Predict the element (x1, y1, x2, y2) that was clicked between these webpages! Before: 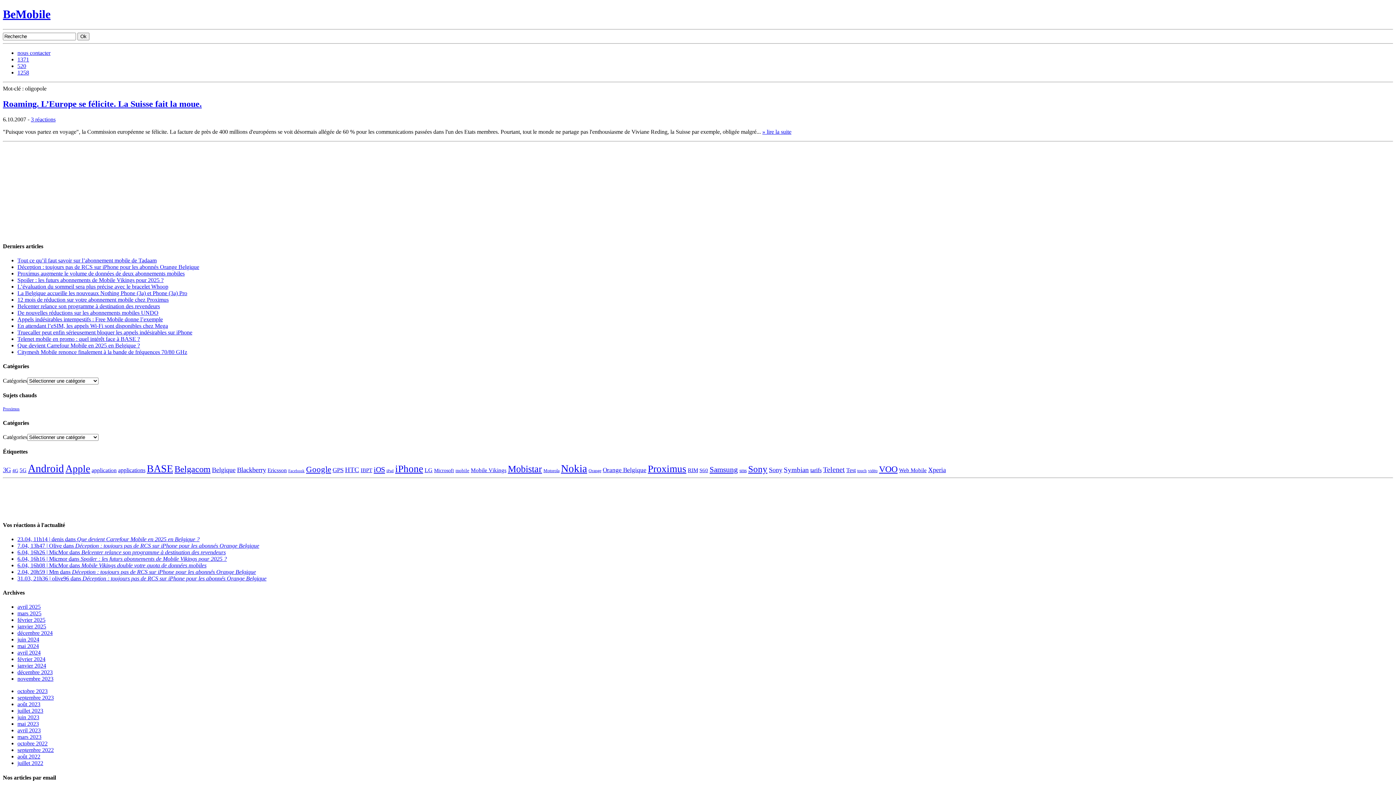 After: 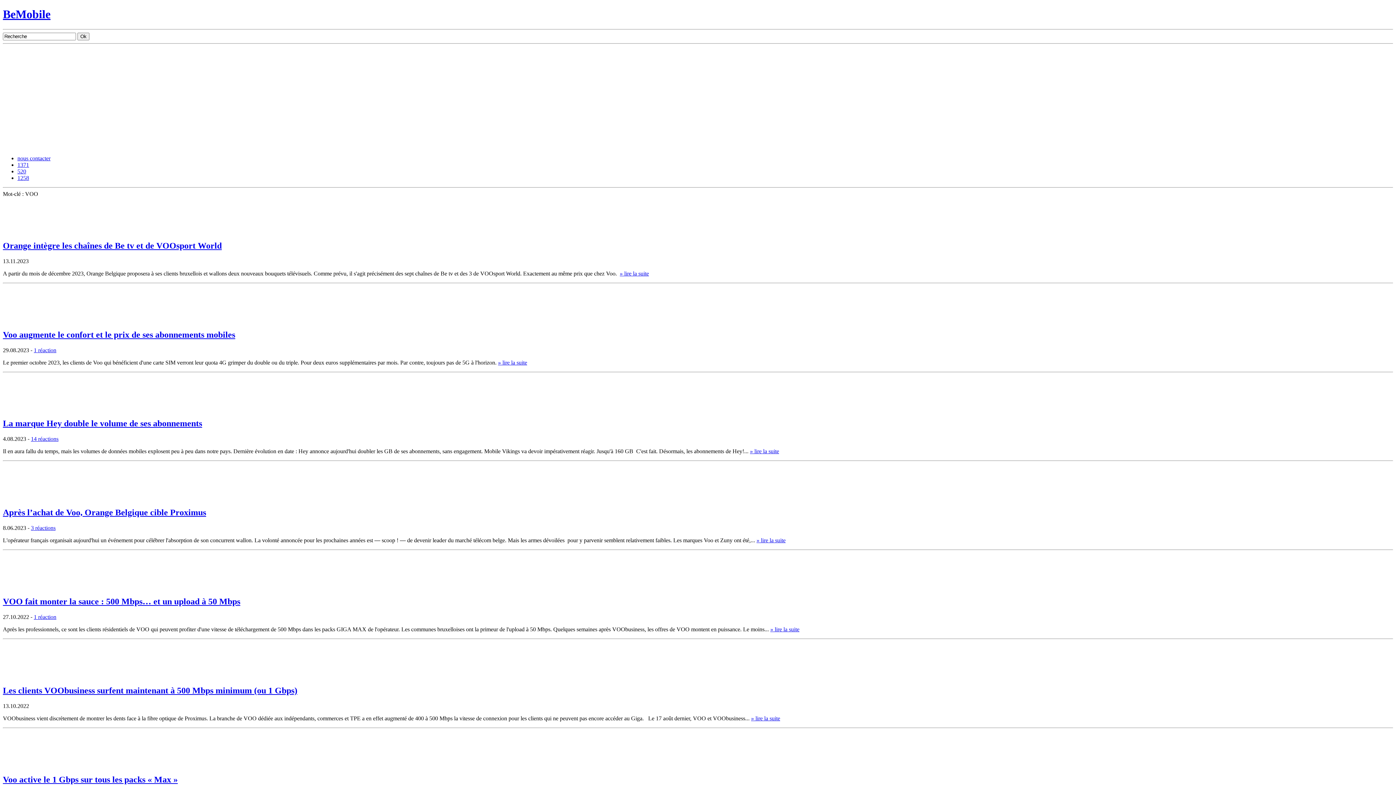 Action: label: VOO (161 éléments) bbox: (879, 464, 897, 474)